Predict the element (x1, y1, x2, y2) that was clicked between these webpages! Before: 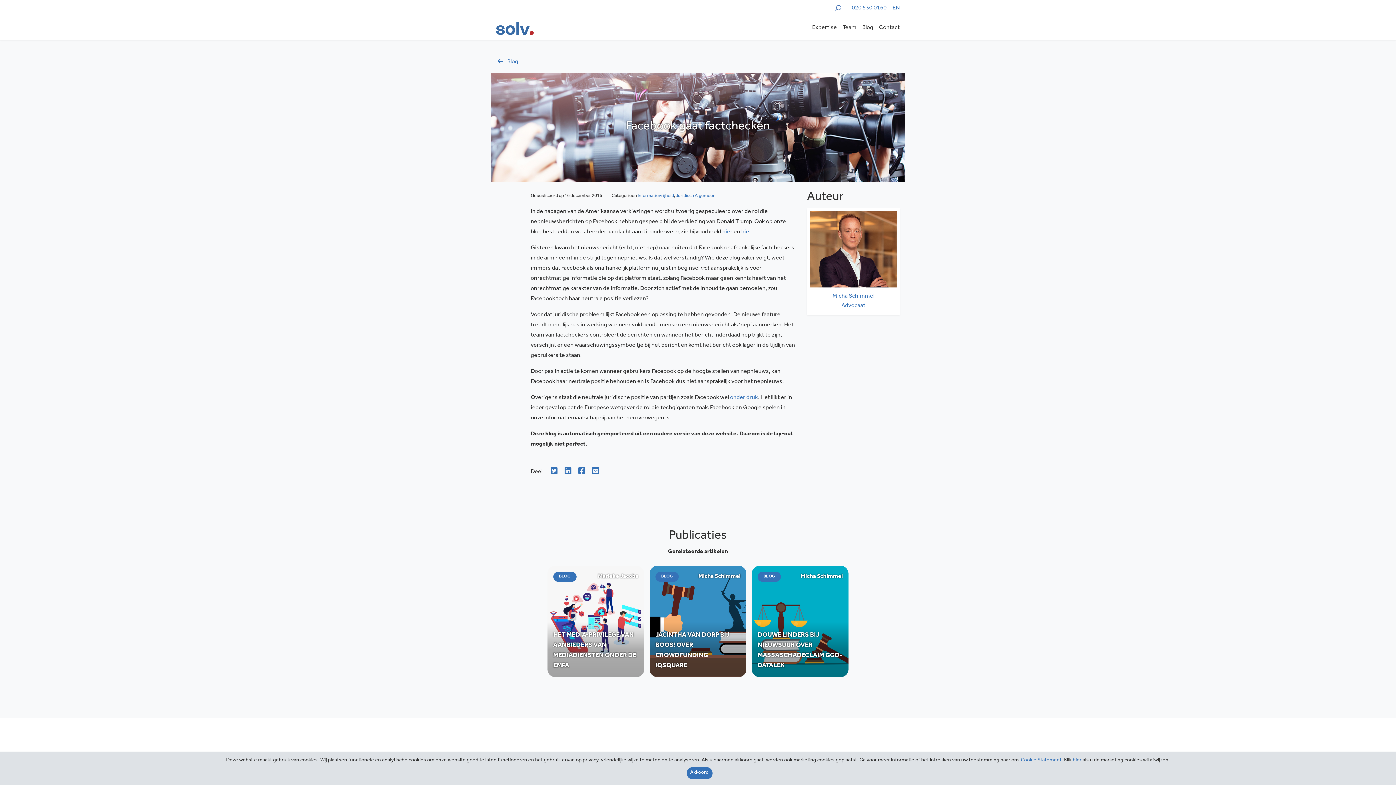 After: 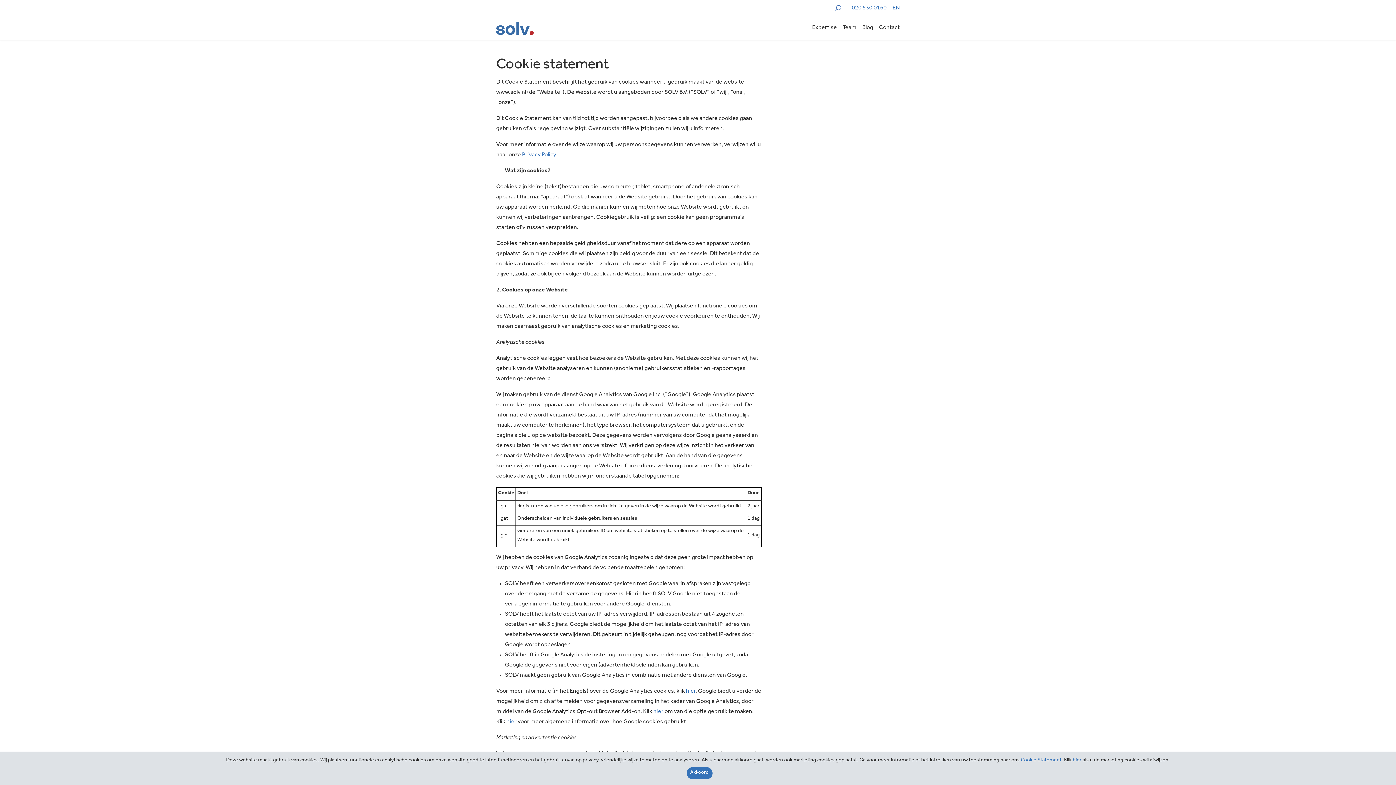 Action: bbox: (1021, 758, 1061, 763) label: Cookie Statement